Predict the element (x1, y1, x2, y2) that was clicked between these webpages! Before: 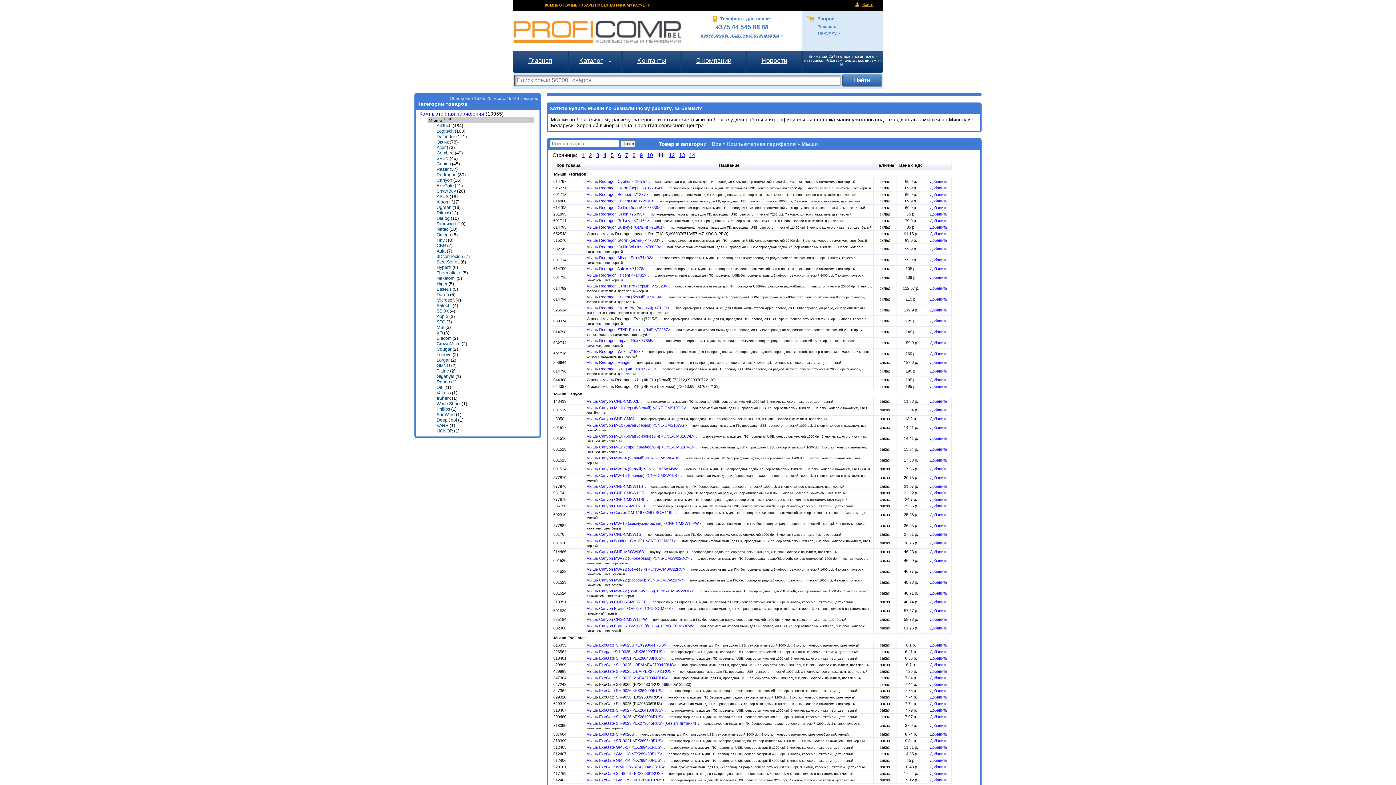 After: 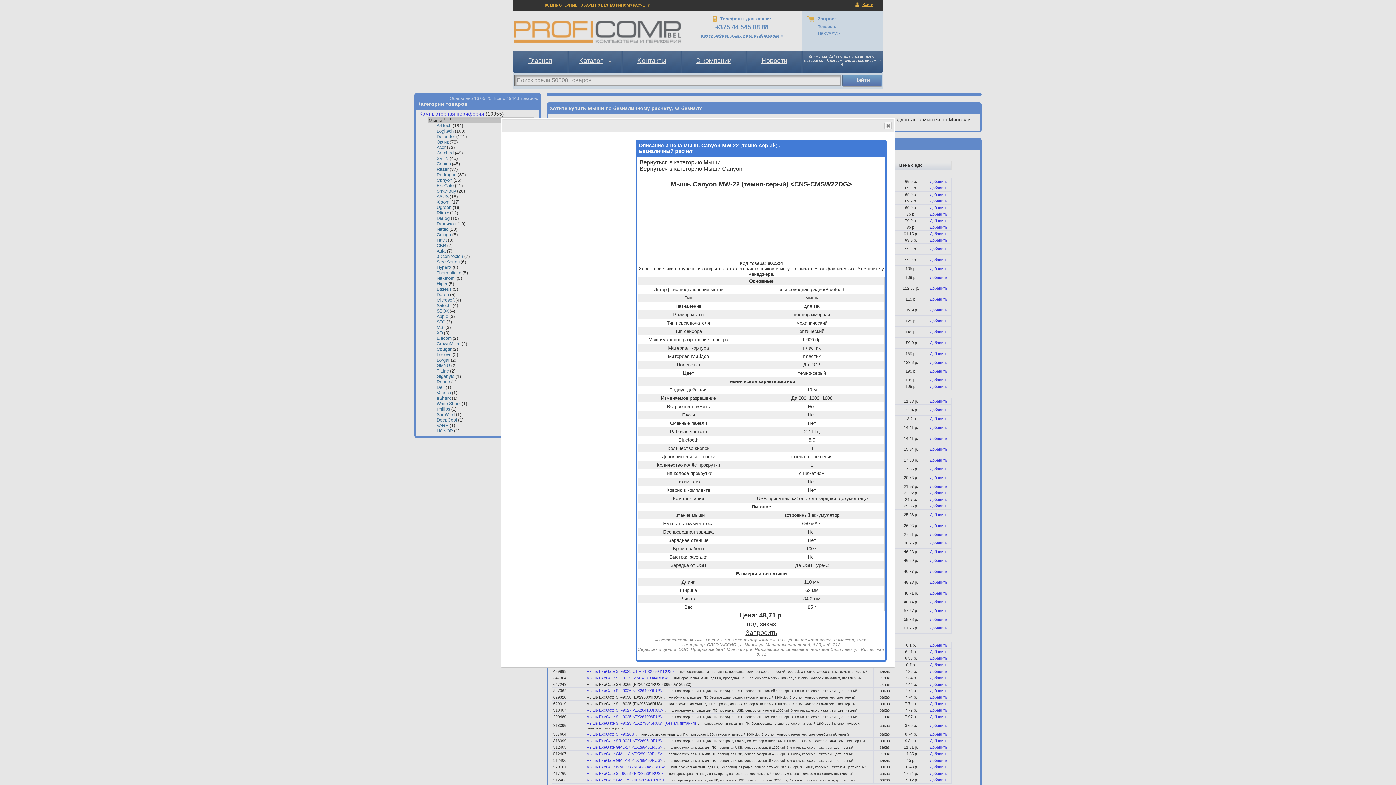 Action: label: Мышь Canyon MW-22 (темно-серый) <CNS-CMSW22DG>  bbox: (586, 589, 694, 593)